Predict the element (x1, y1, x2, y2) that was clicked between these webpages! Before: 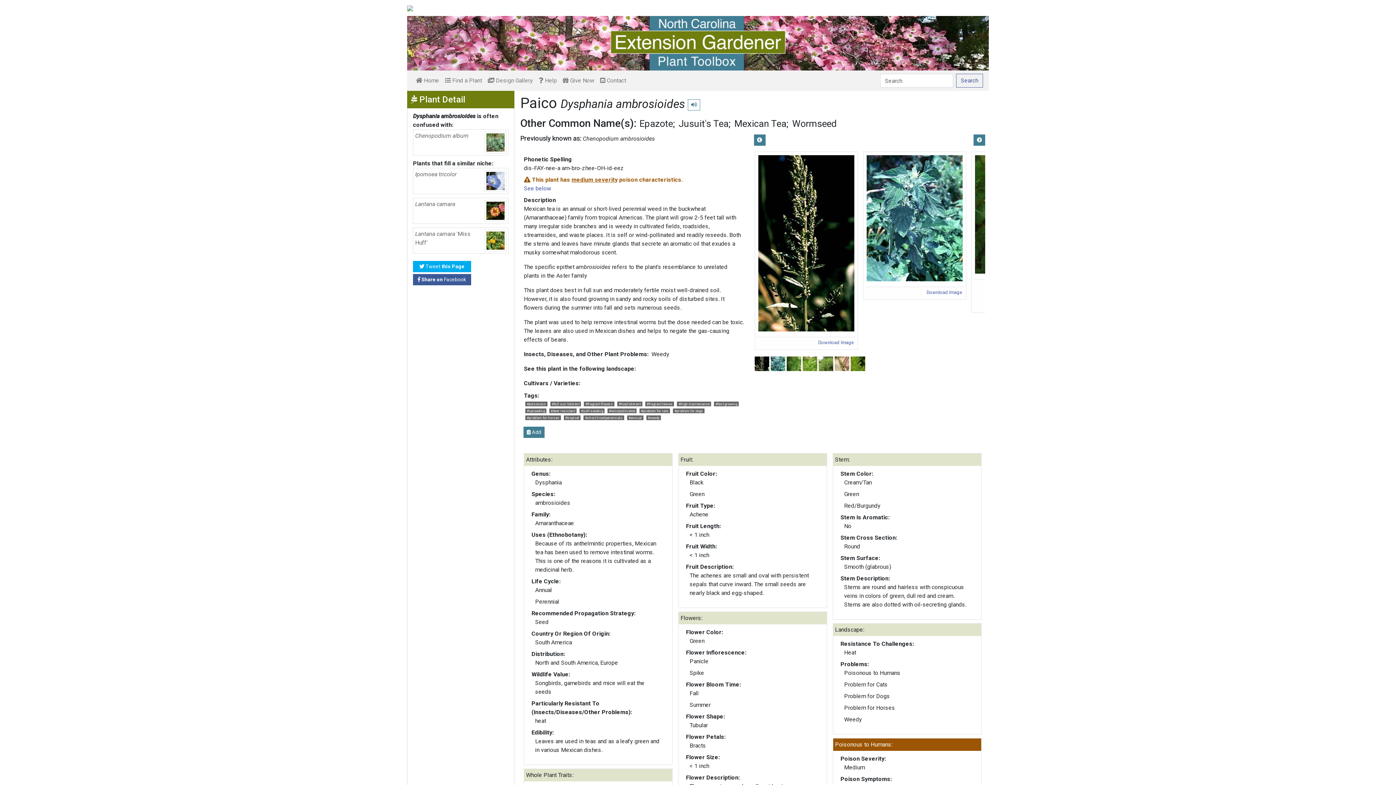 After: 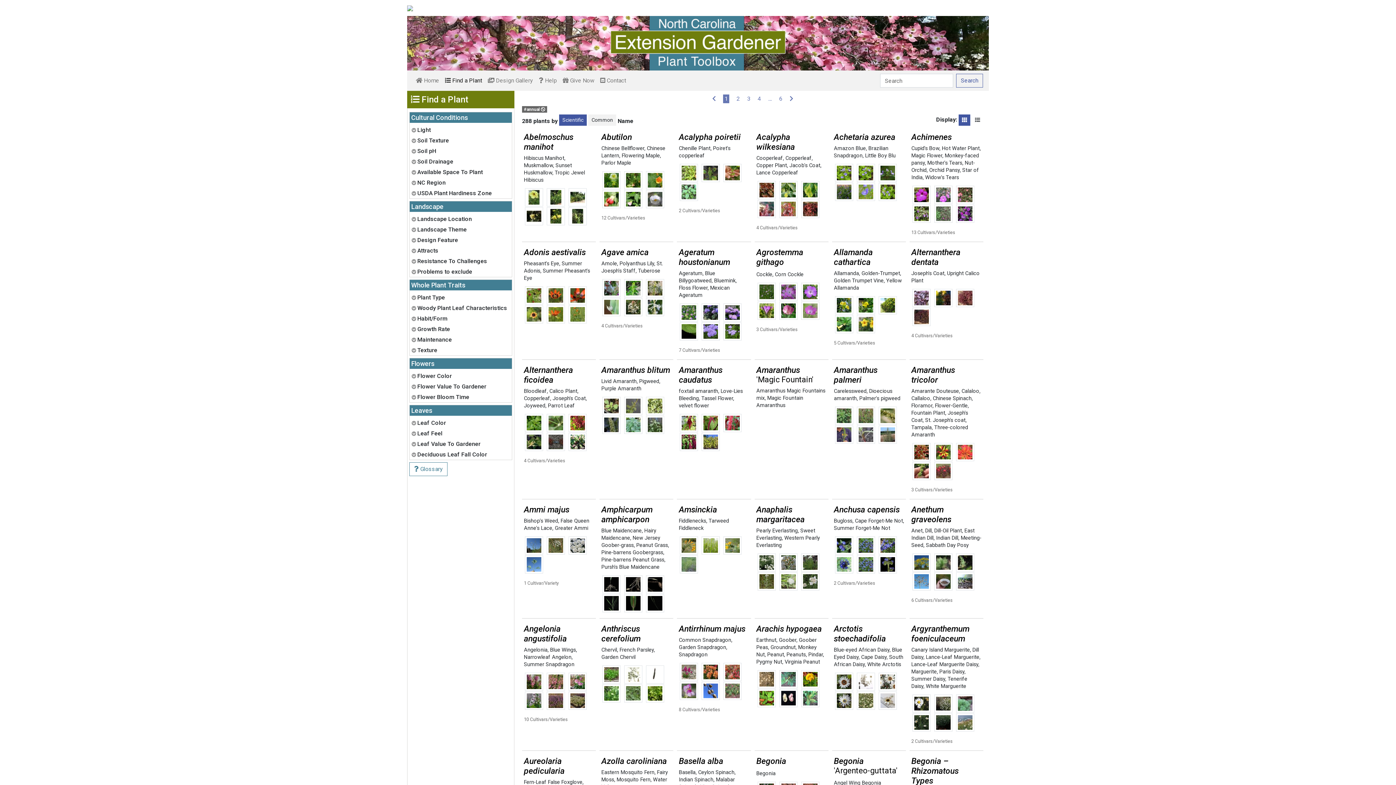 Action: label: #annual bbox: (627, 415, 643, 420)